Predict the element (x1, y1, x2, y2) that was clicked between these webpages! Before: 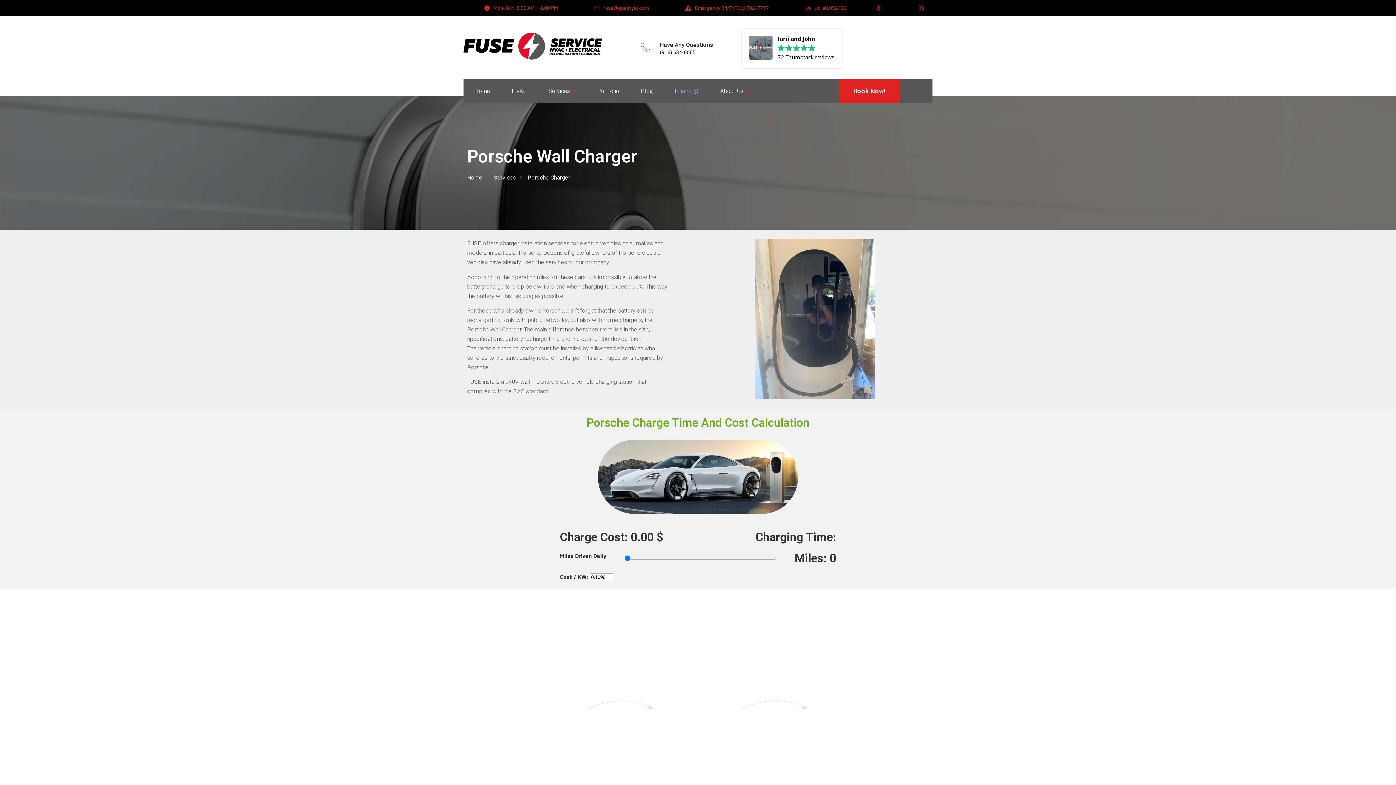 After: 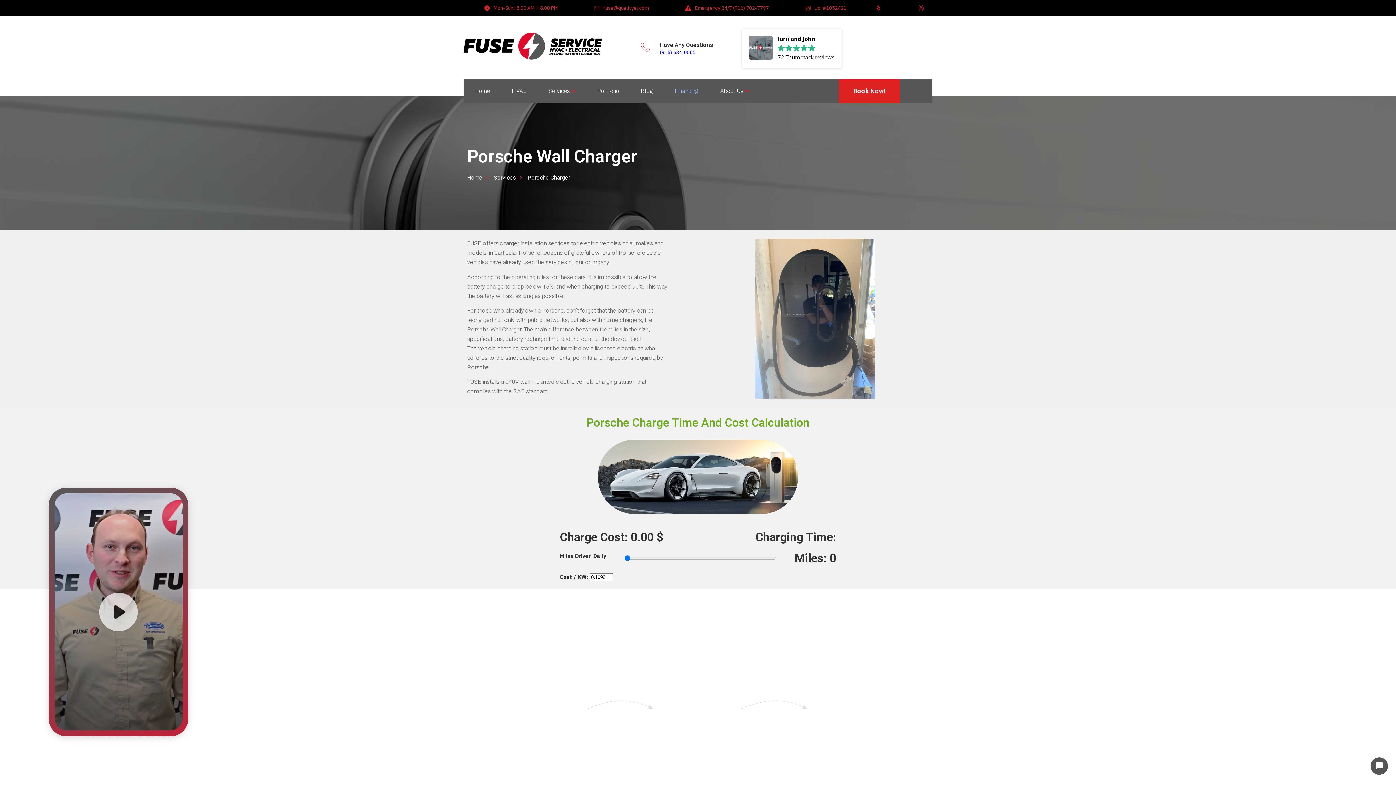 Action: label: Mon-Sun : 8.00 AM – 8.00 PM bbox: (484, 3, 557, 12)